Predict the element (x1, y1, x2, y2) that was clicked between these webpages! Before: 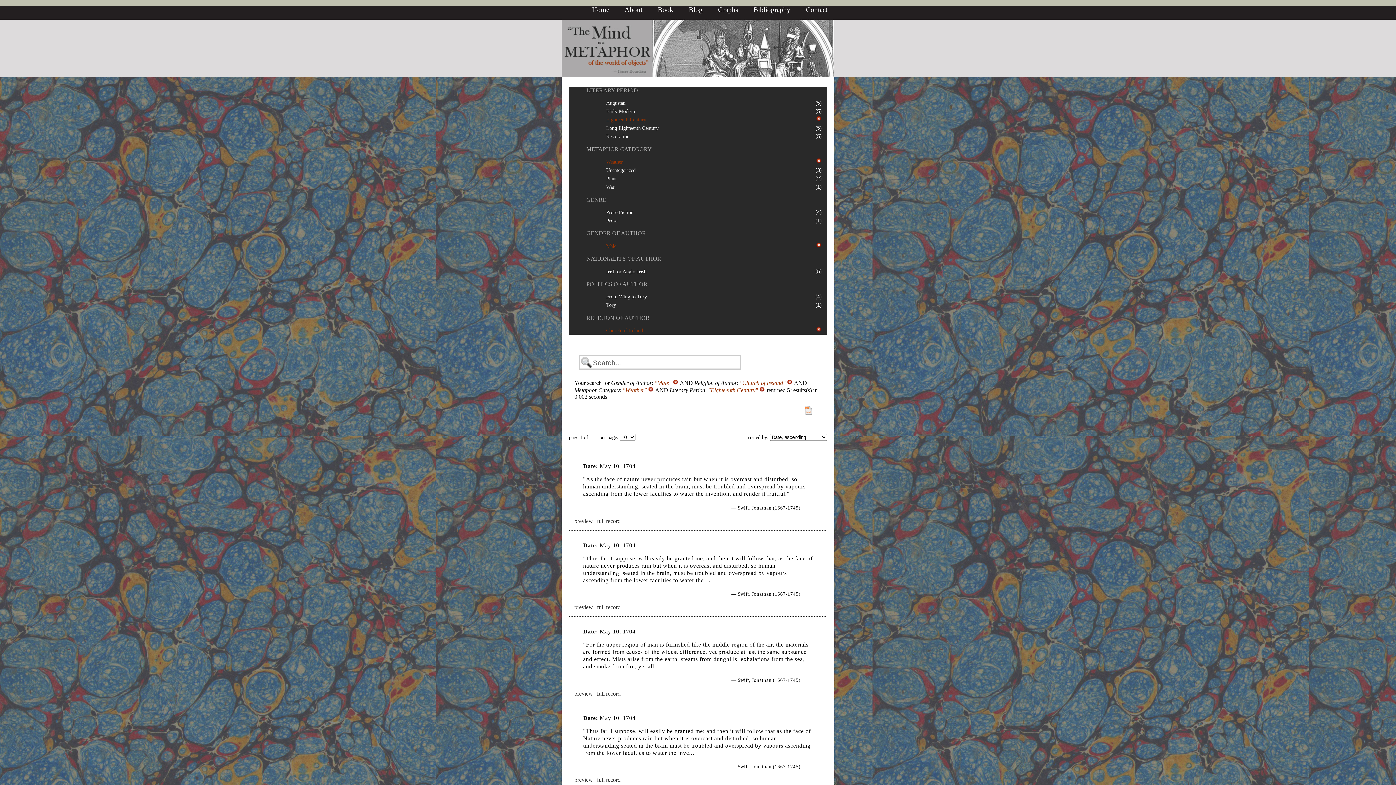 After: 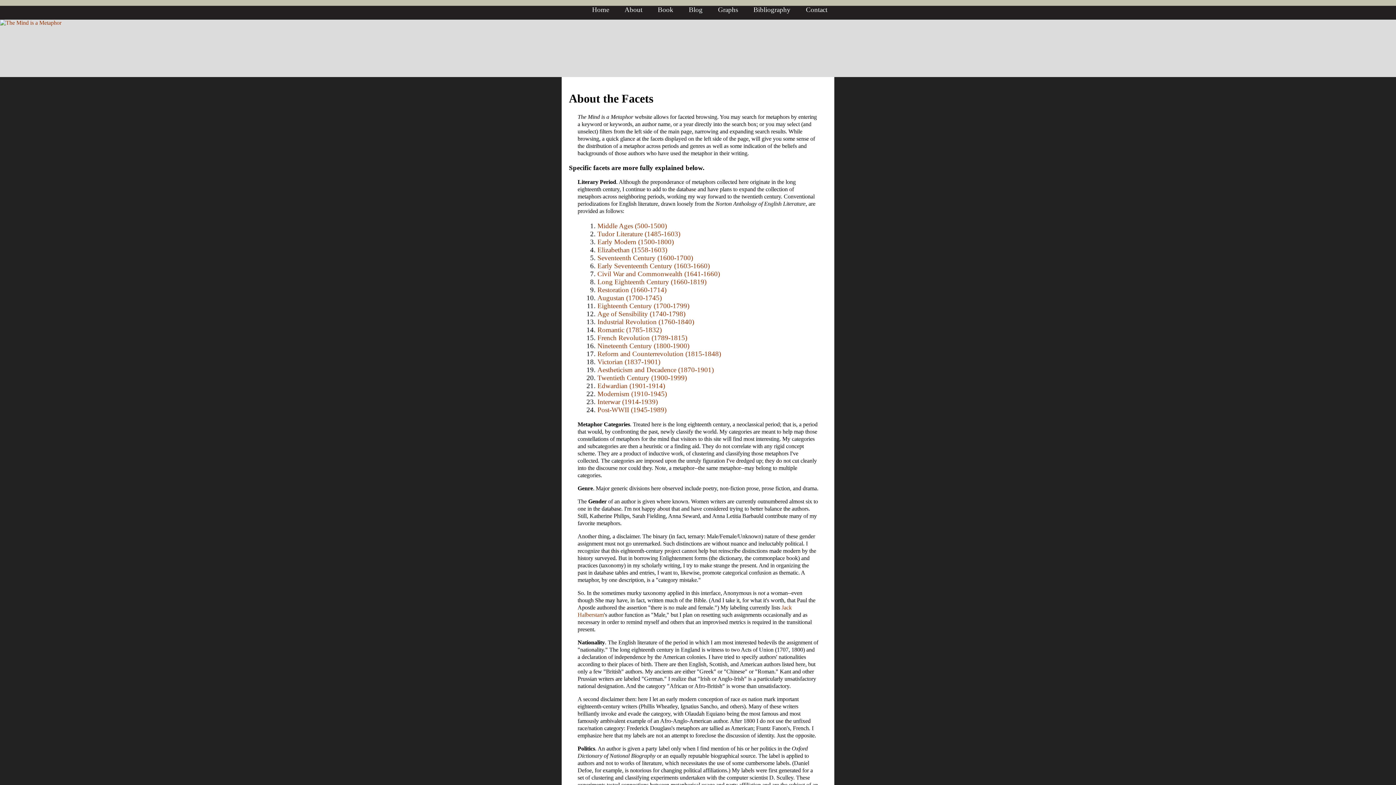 Action: bbox: (586, 230, 646, 236) label: GENDER OF AUTHOR